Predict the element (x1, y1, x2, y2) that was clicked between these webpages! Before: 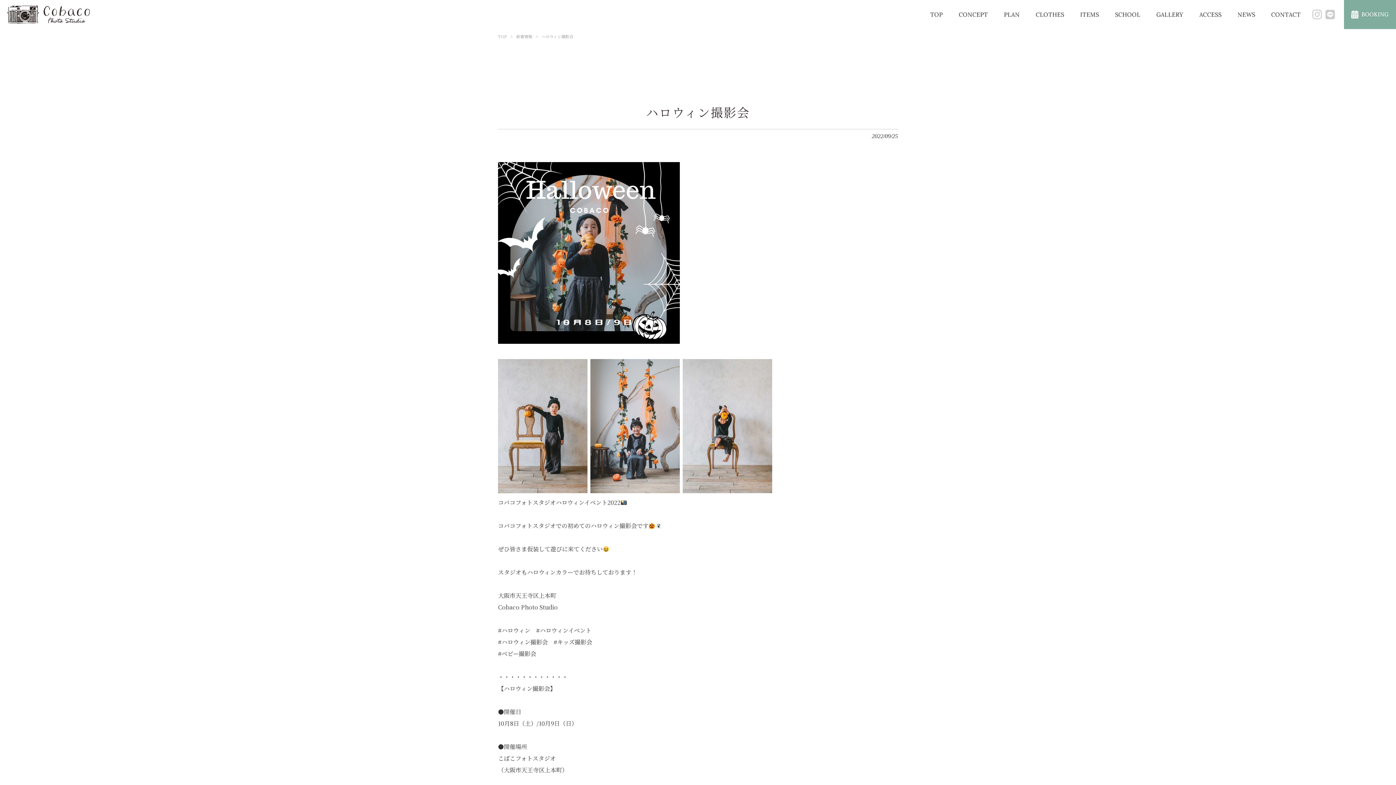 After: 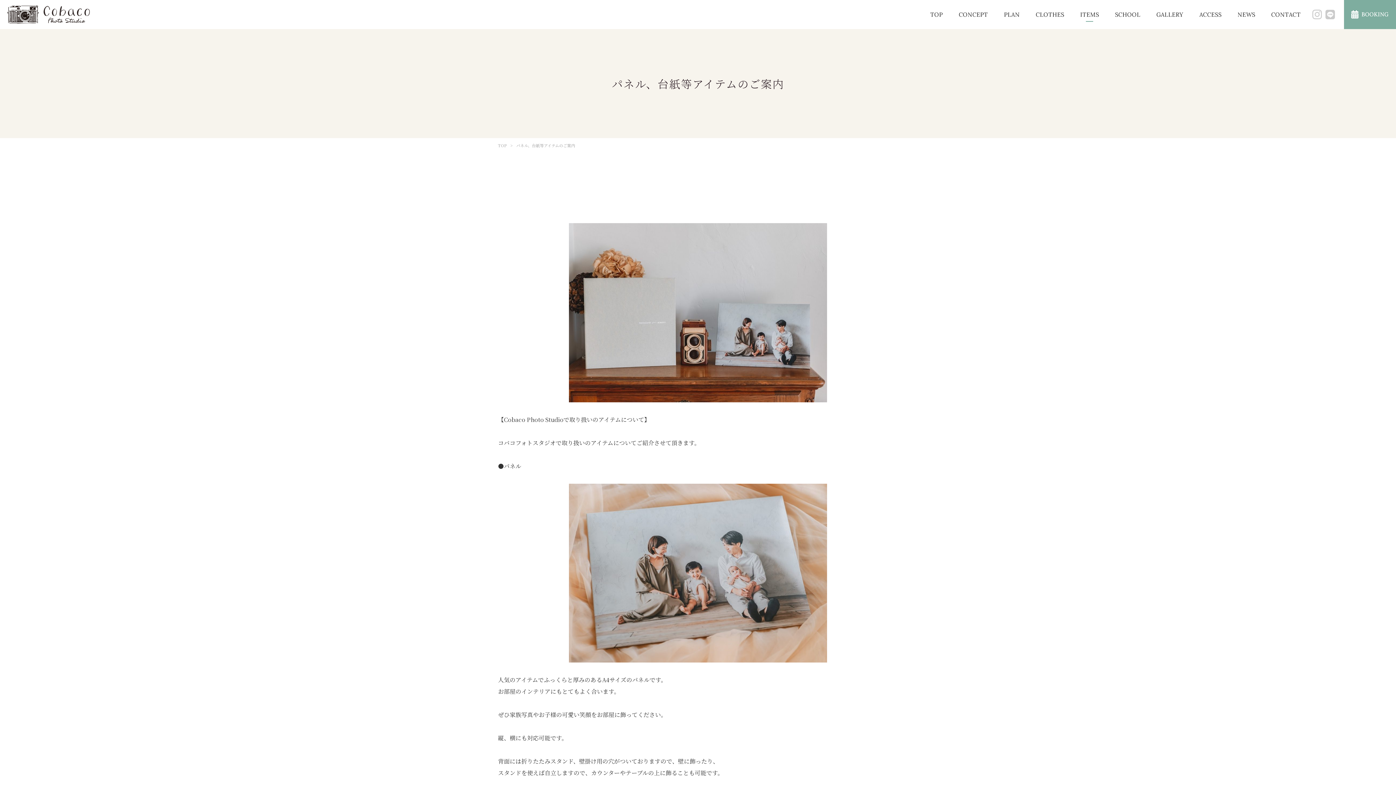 Action: label: ITEMS bbox: (1072, 7, 1107, 21)